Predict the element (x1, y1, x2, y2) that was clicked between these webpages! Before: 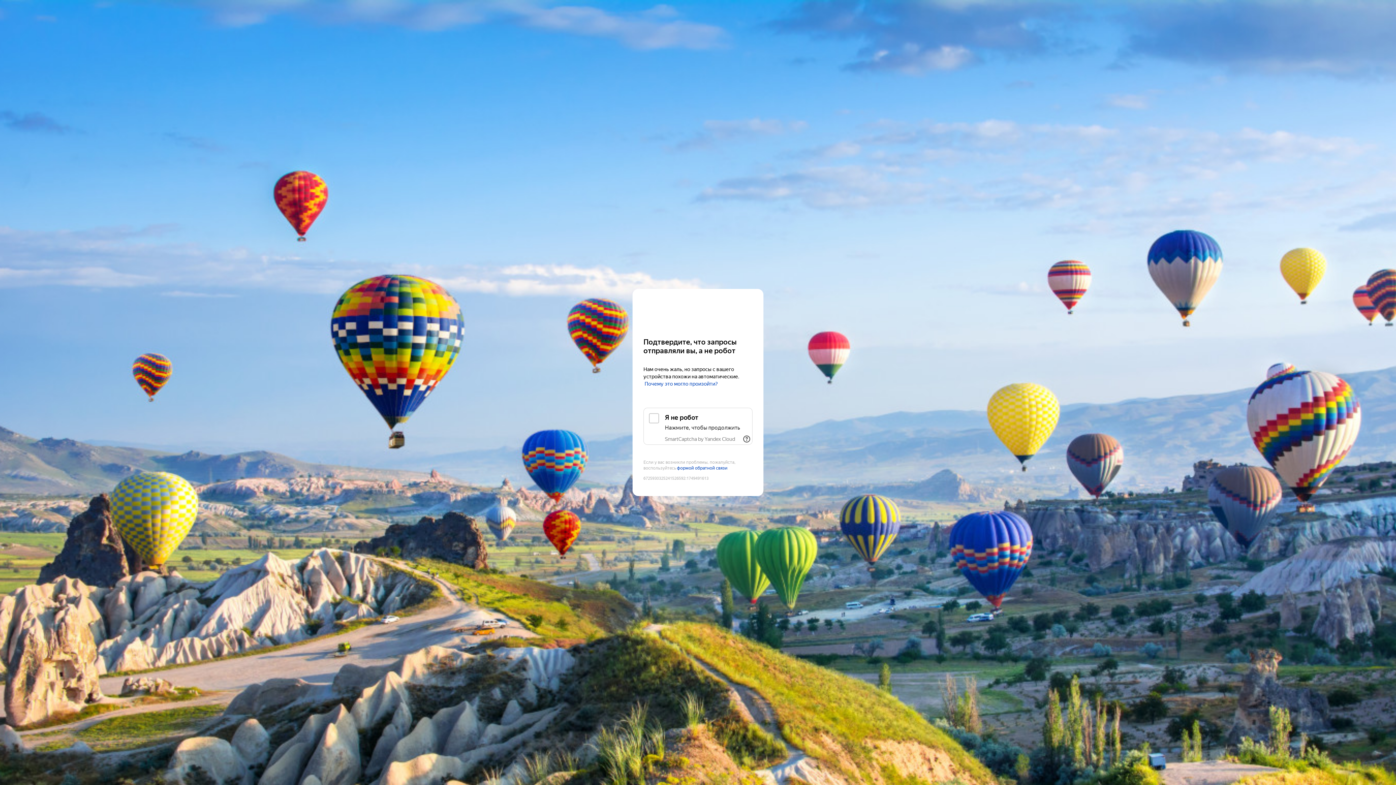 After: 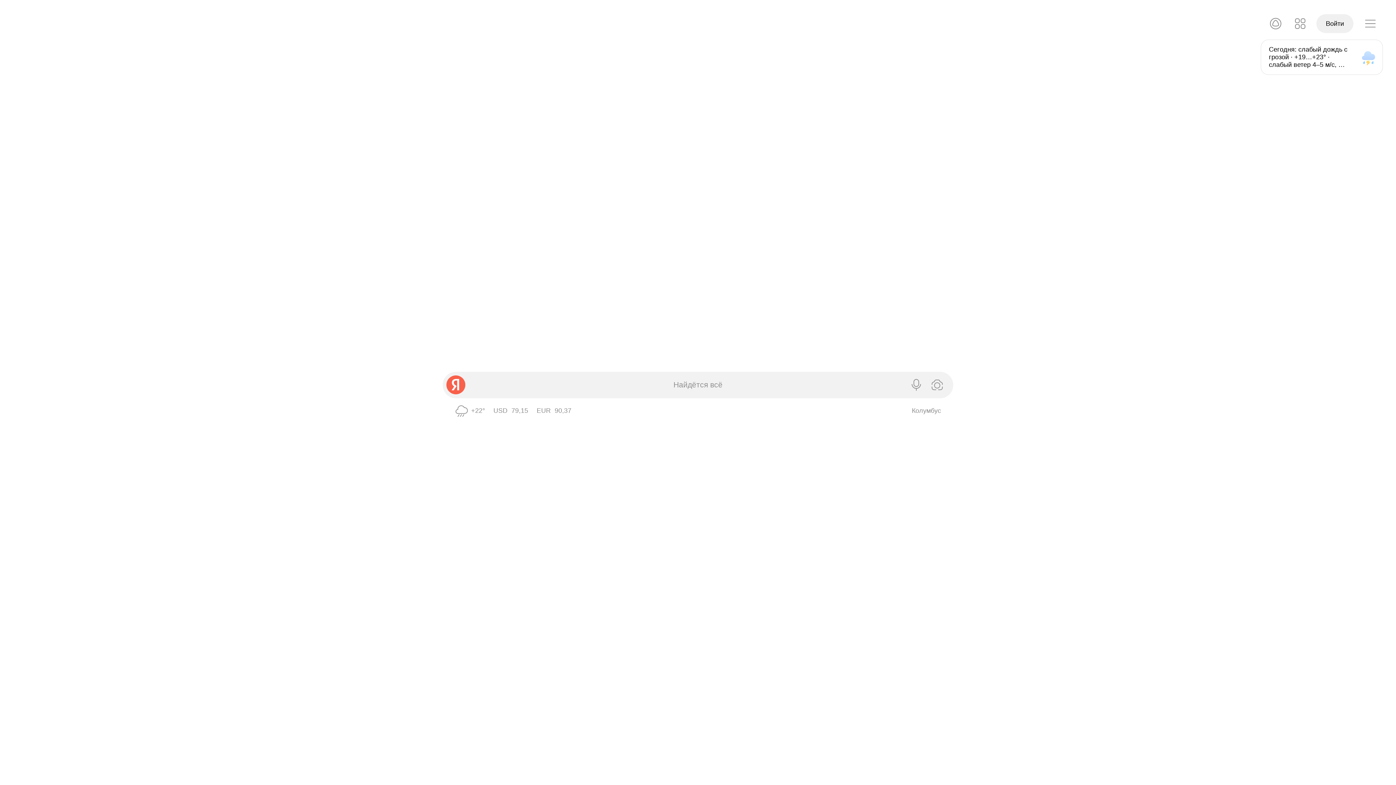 Action: label: Yandex bbox: (643, 303, 752, 316)